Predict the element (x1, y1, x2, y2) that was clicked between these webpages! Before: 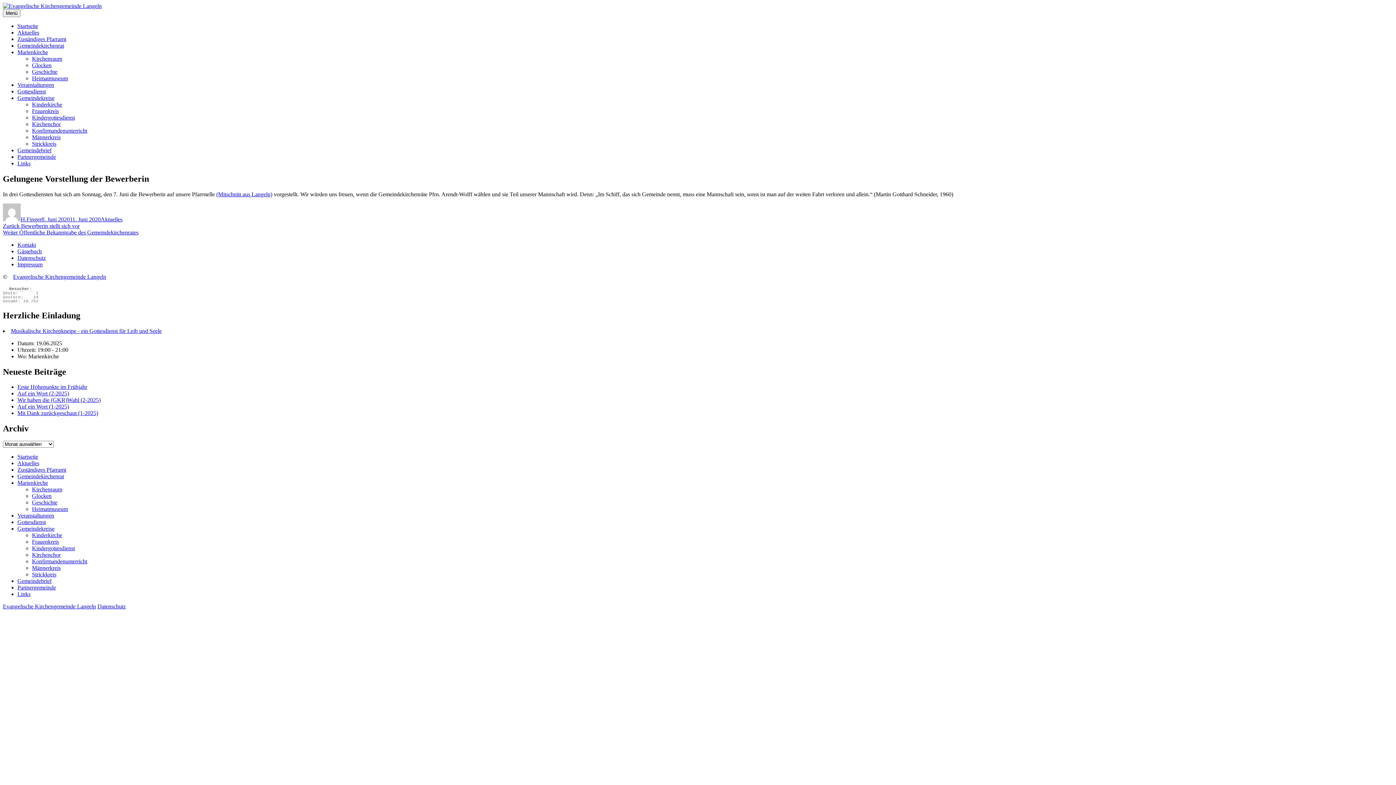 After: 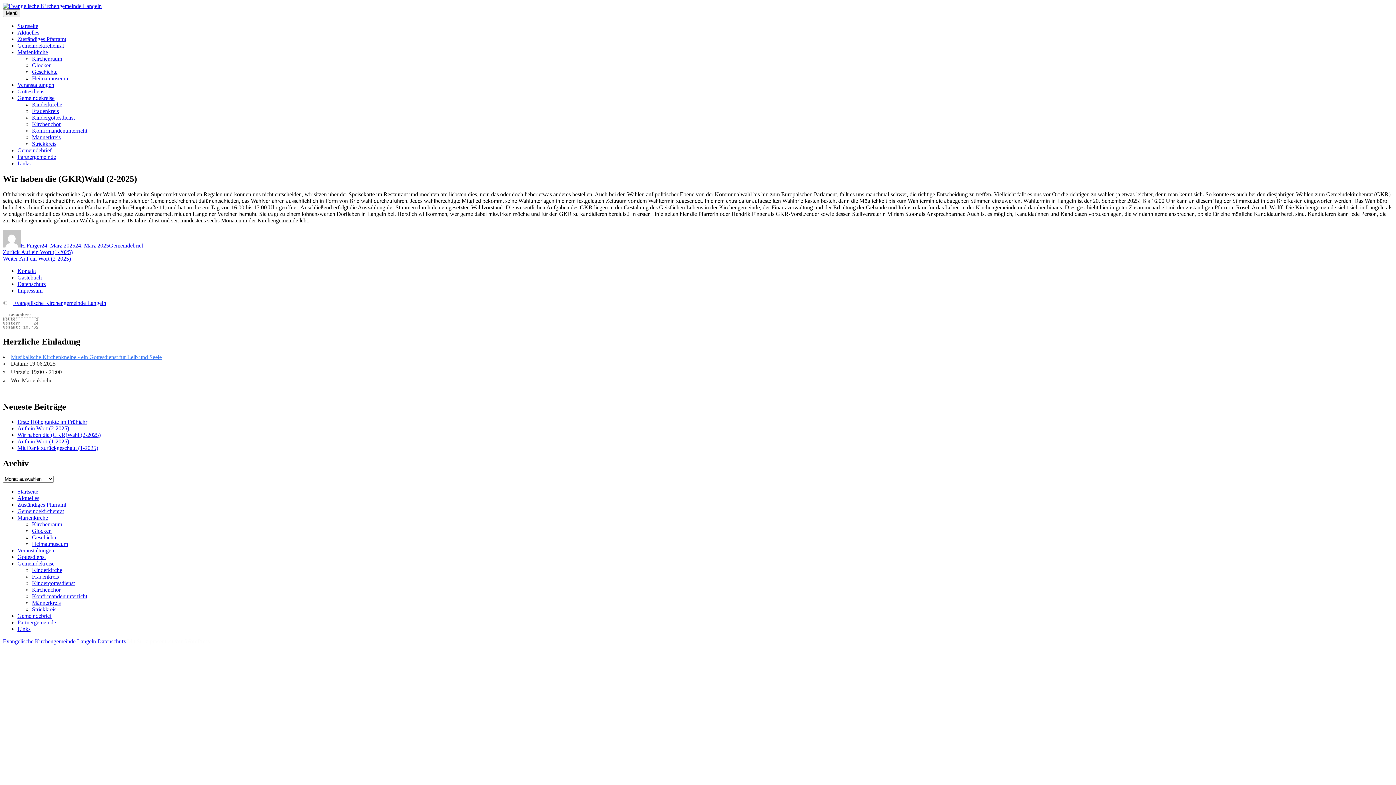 Action: label: Wir haben die (GKR)Wahl (2-2025) bbox: (17, 397, 100, 403)